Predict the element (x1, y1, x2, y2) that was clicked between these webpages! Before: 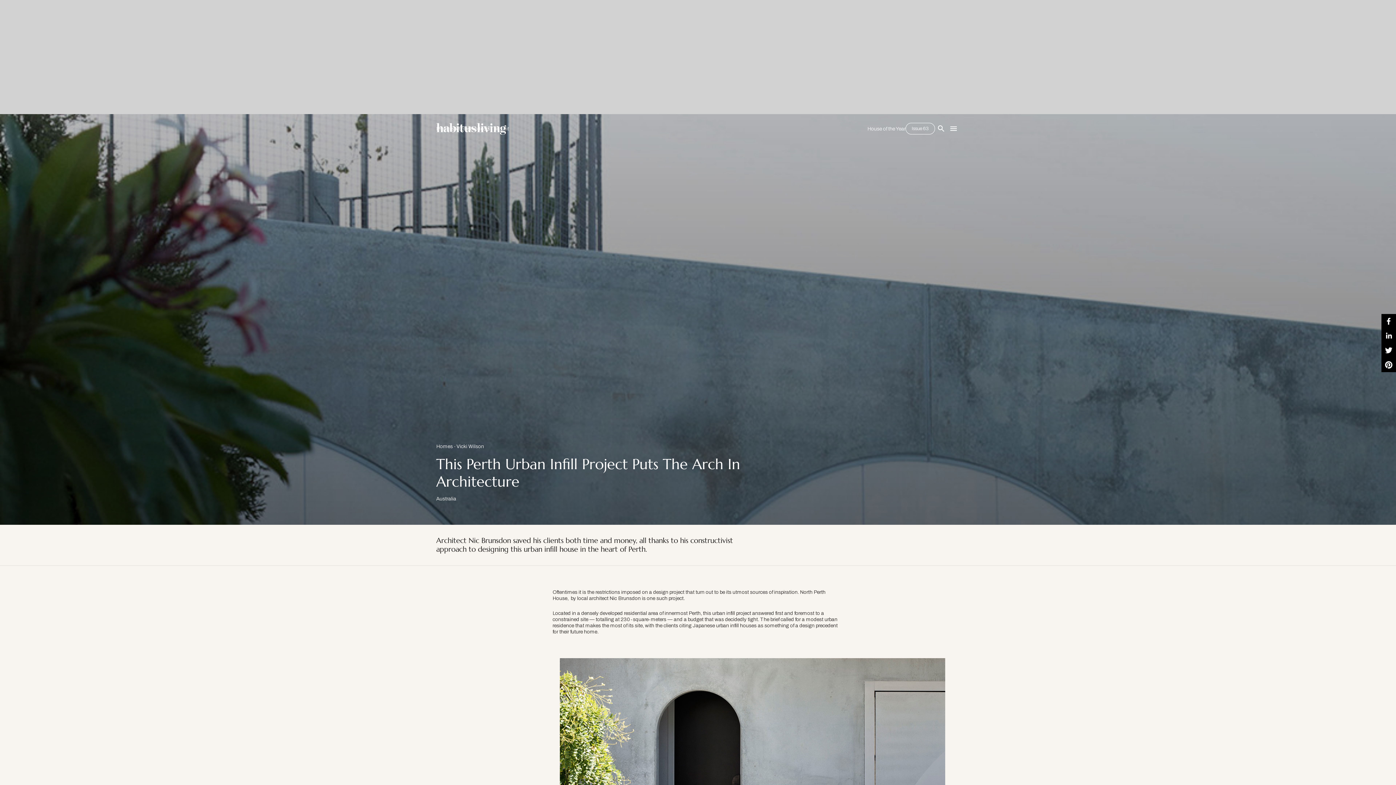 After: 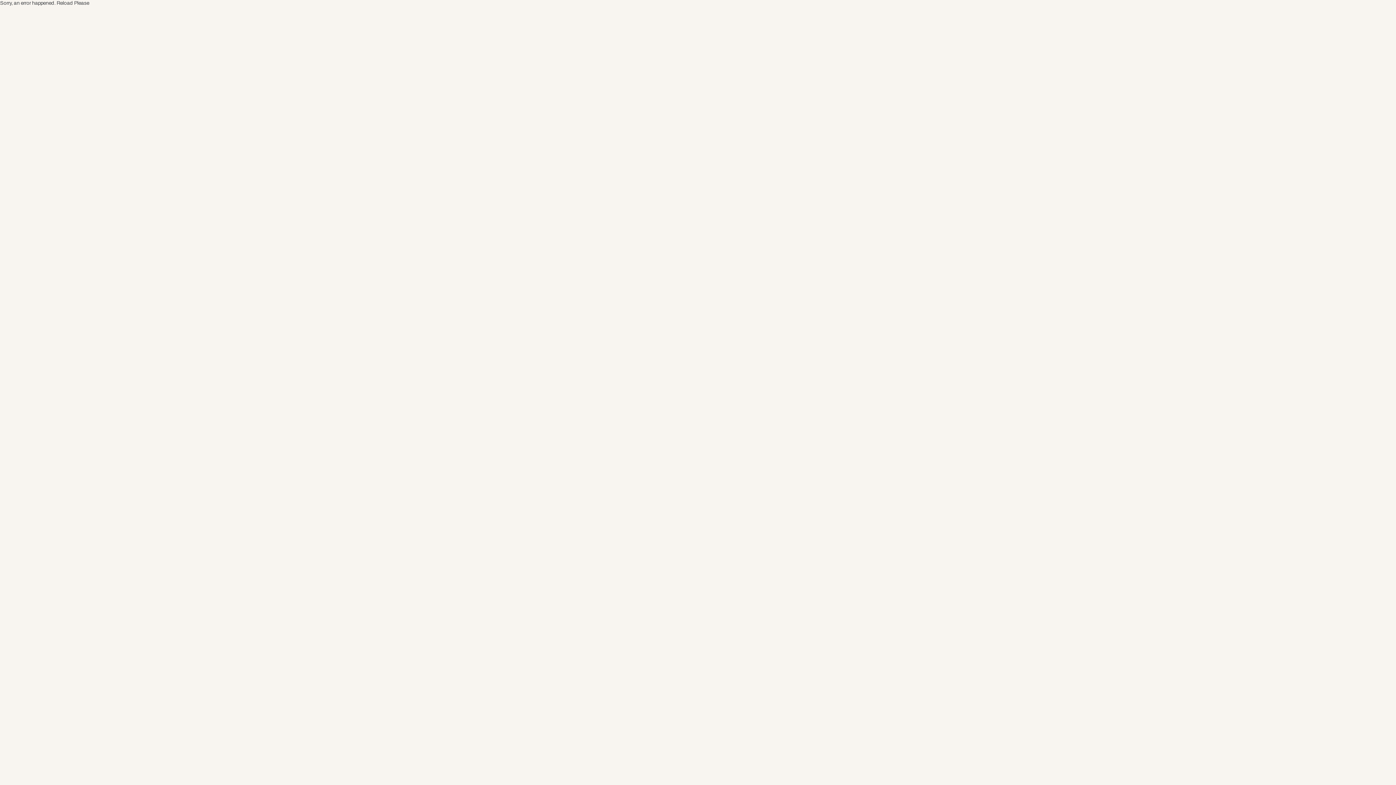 Action: label: Homes bbox: (436, 444, 452, 449)